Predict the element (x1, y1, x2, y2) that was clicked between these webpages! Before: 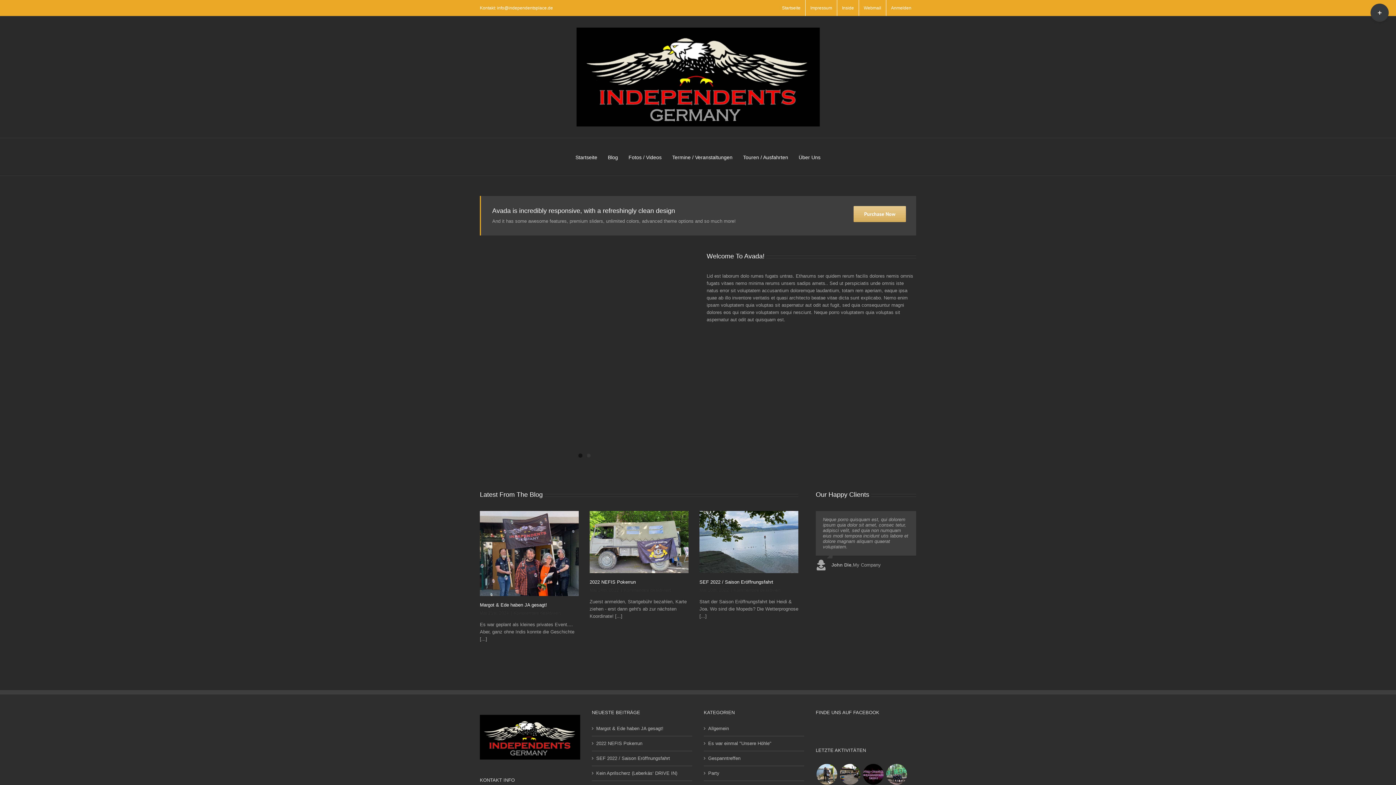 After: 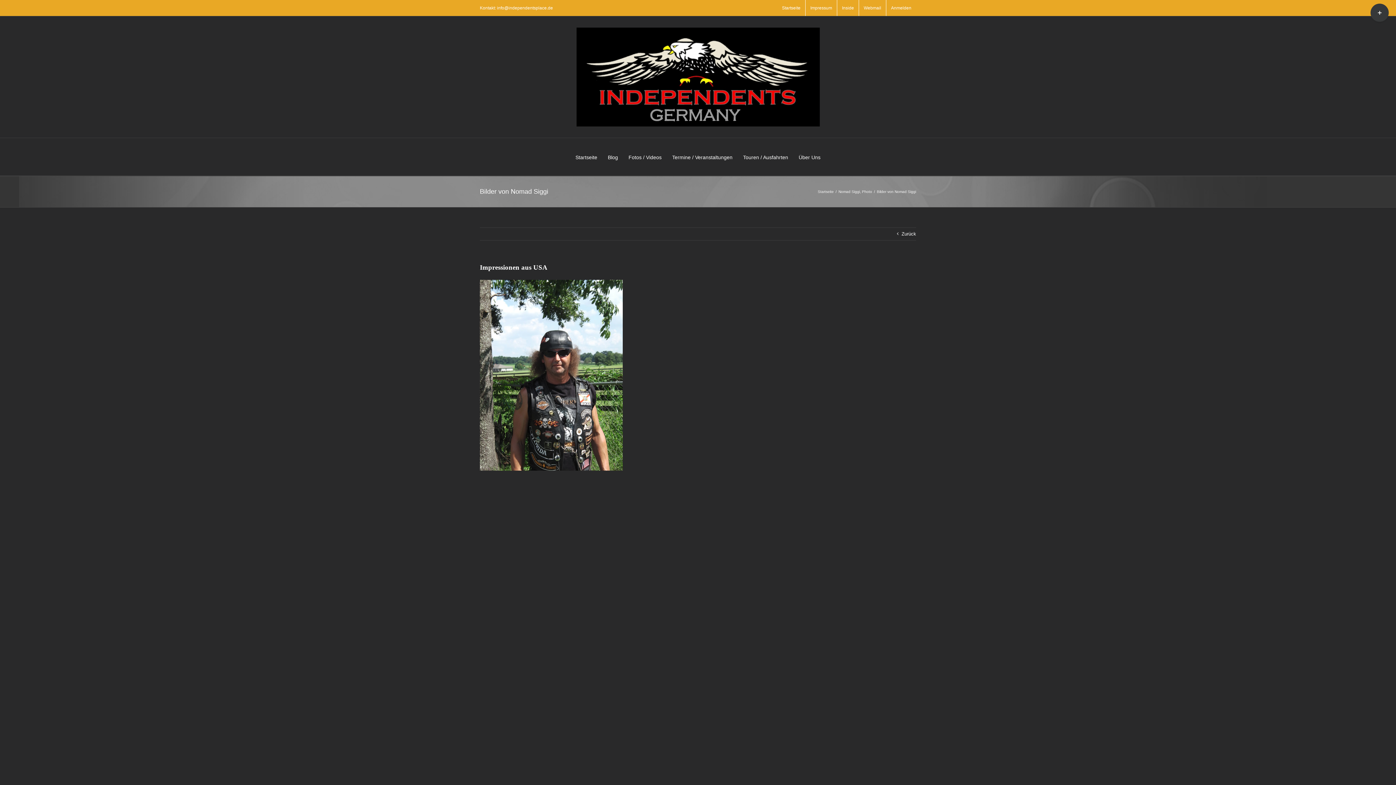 Action: bbox: (816, 763, 837, 786)